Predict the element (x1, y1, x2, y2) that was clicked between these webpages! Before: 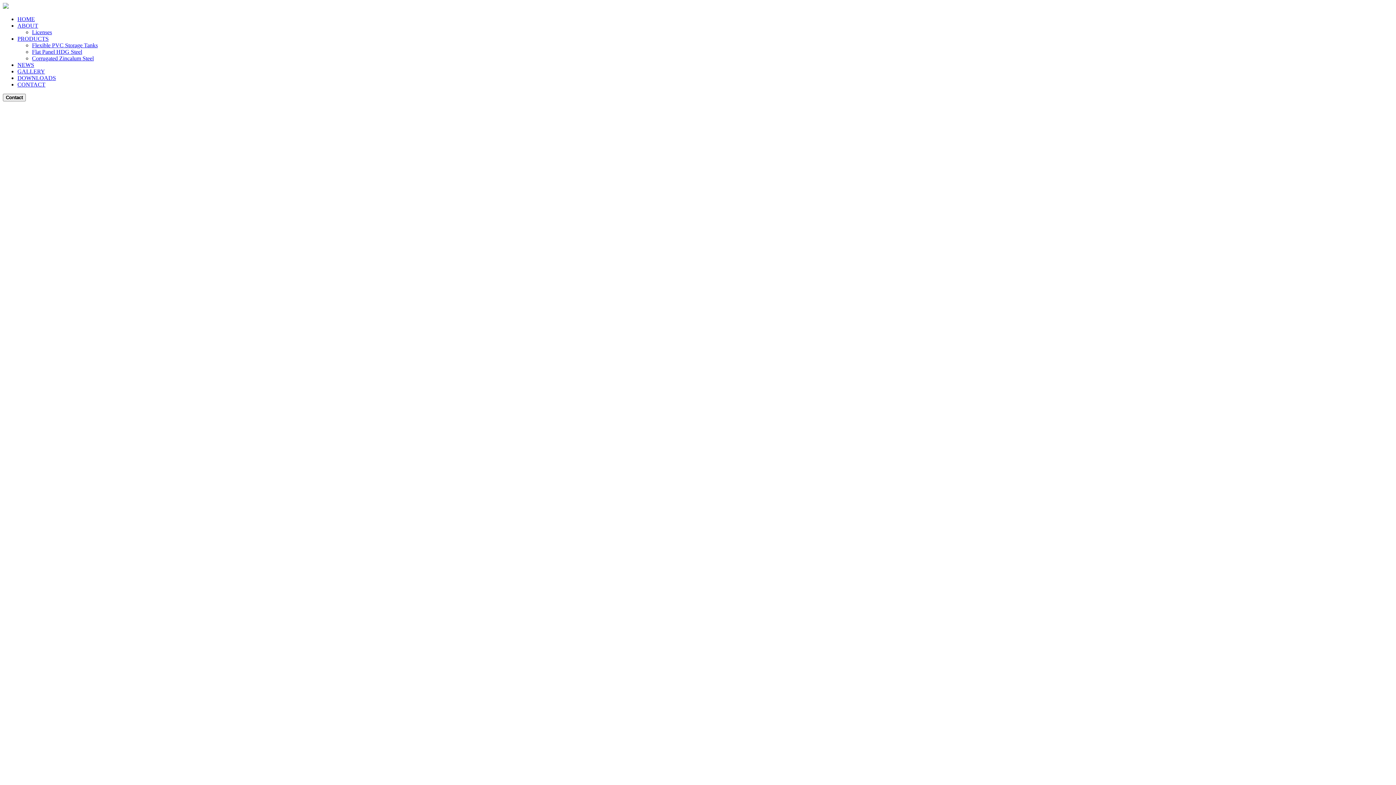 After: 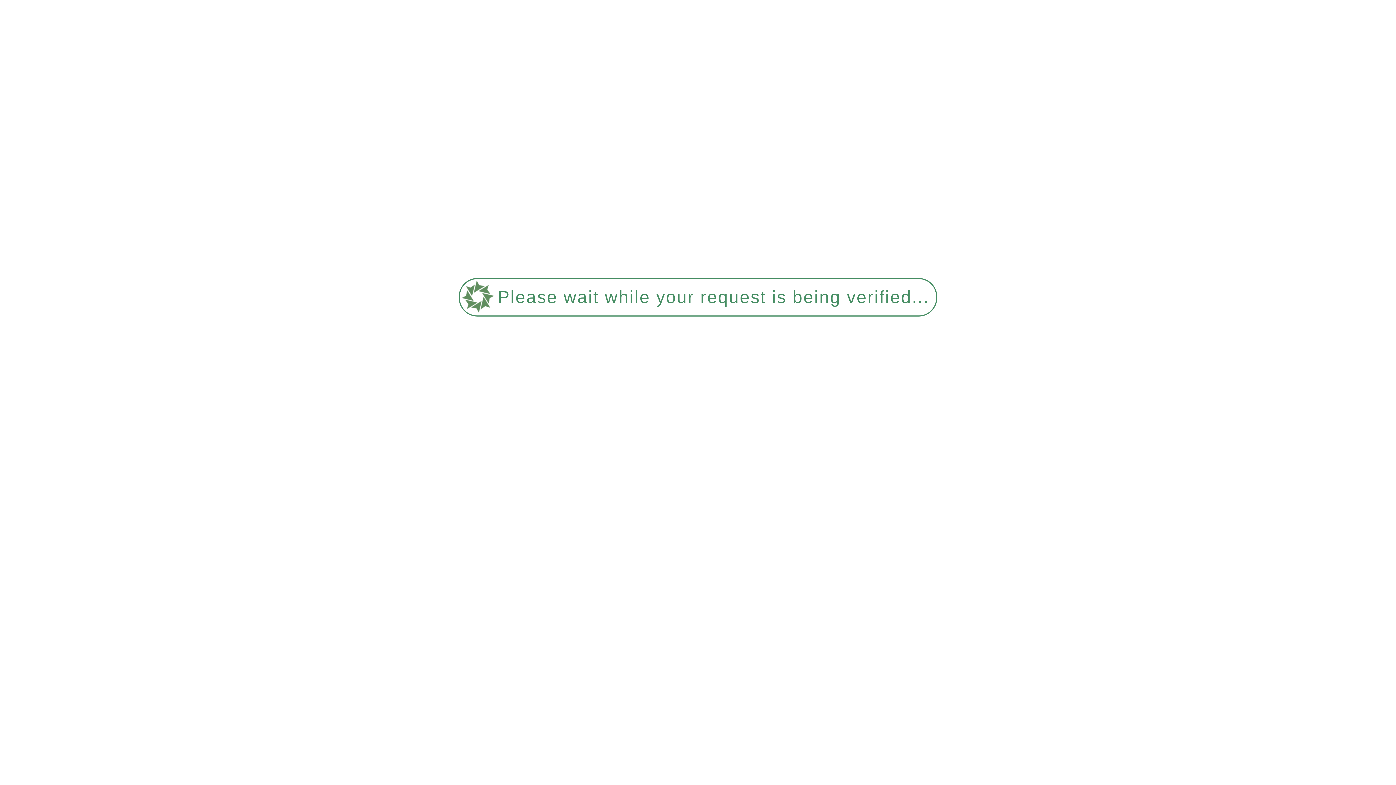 Action: bbox: (17, 74, 56, 81) label: DOWNLOADS